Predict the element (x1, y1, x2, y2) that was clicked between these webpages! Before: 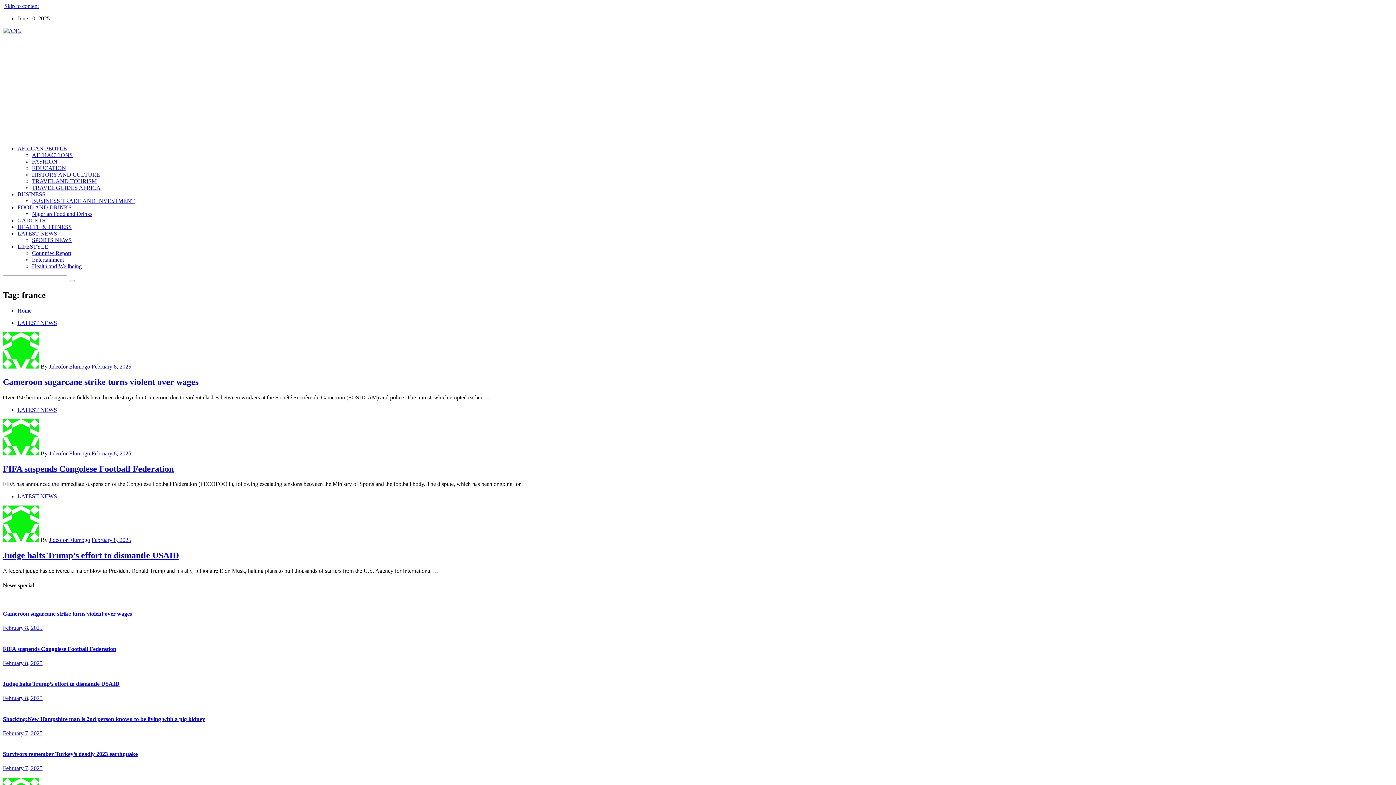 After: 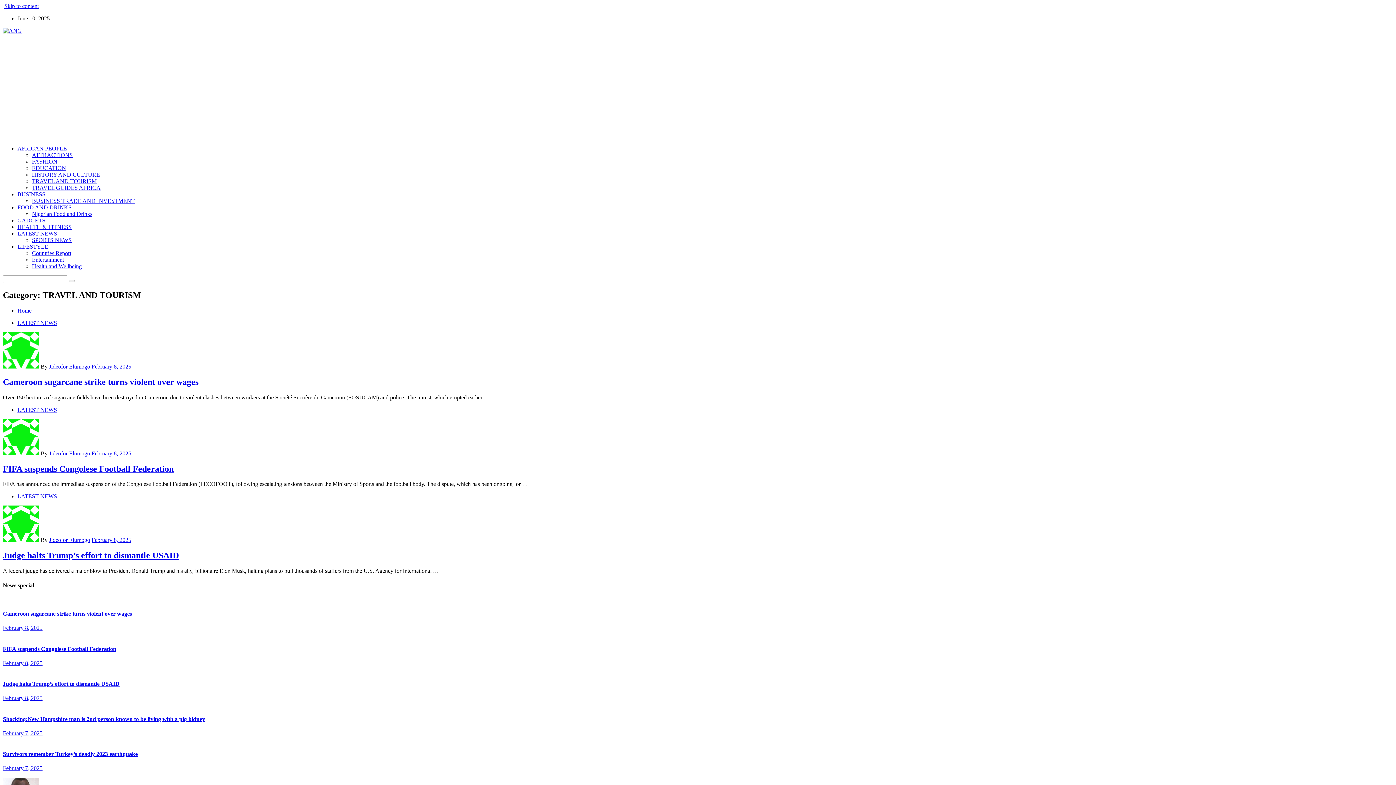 Action: label: TRAVEL AND TOURISM bbox: (32, 178, 96, 184)